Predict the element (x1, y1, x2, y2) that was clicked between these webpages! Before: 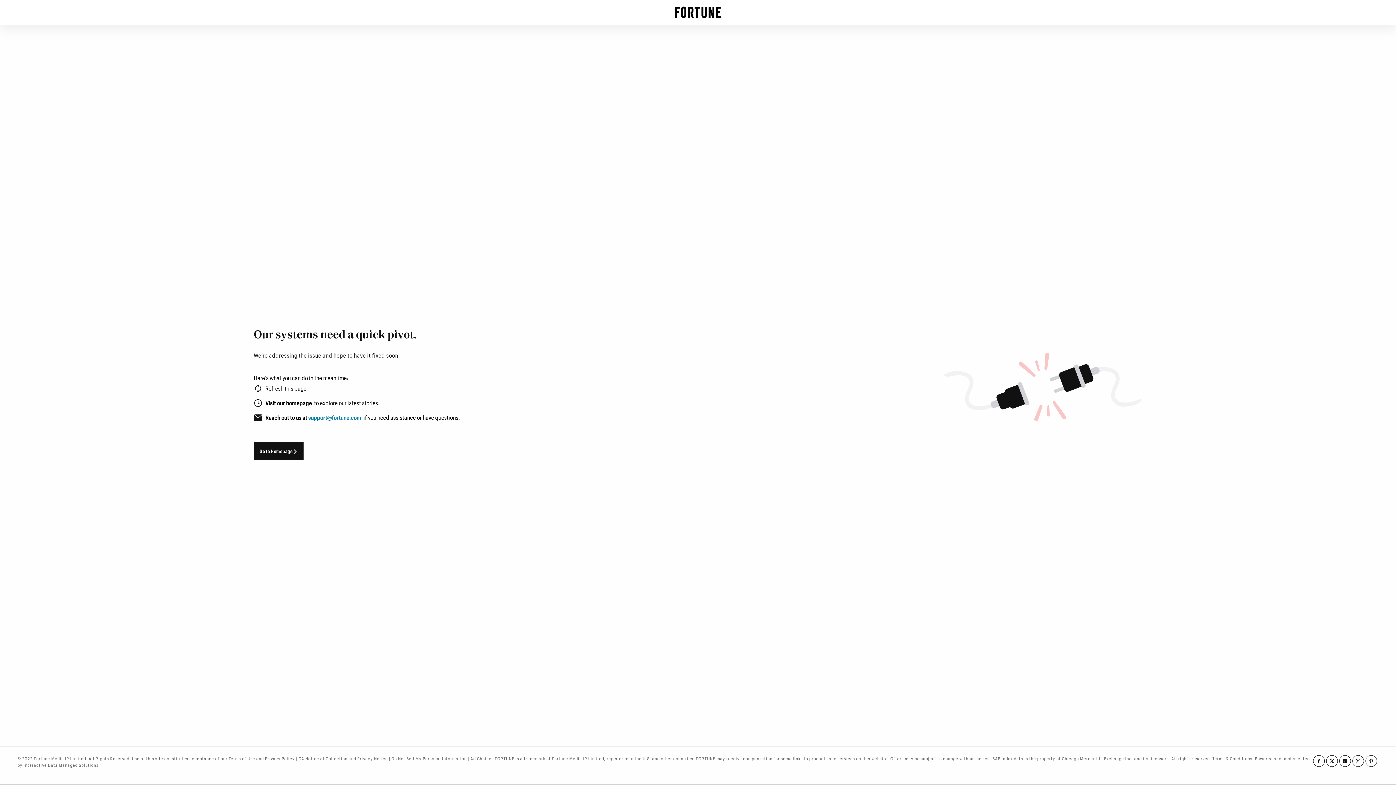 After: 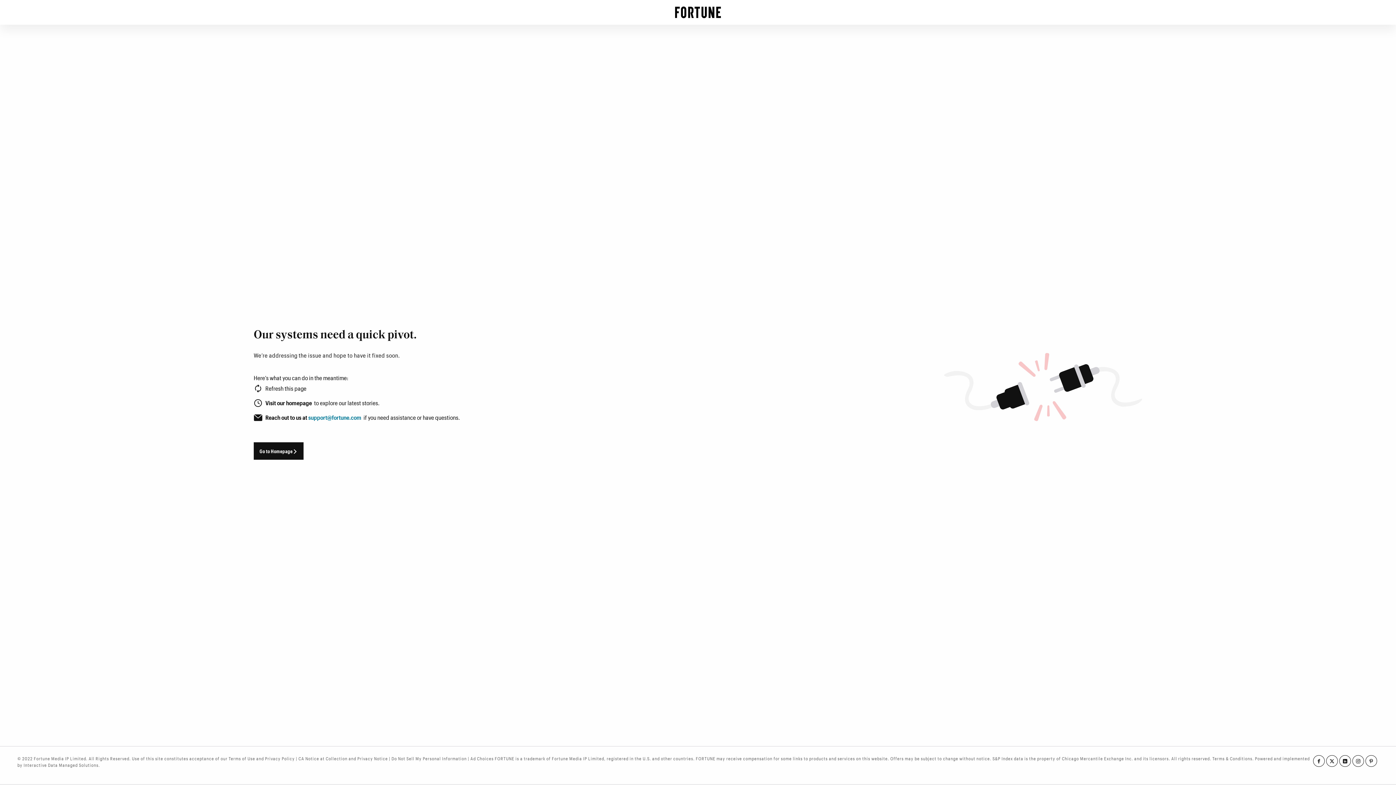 Action: label: Go to Homepage bbox: (253, 442, 303, 460)